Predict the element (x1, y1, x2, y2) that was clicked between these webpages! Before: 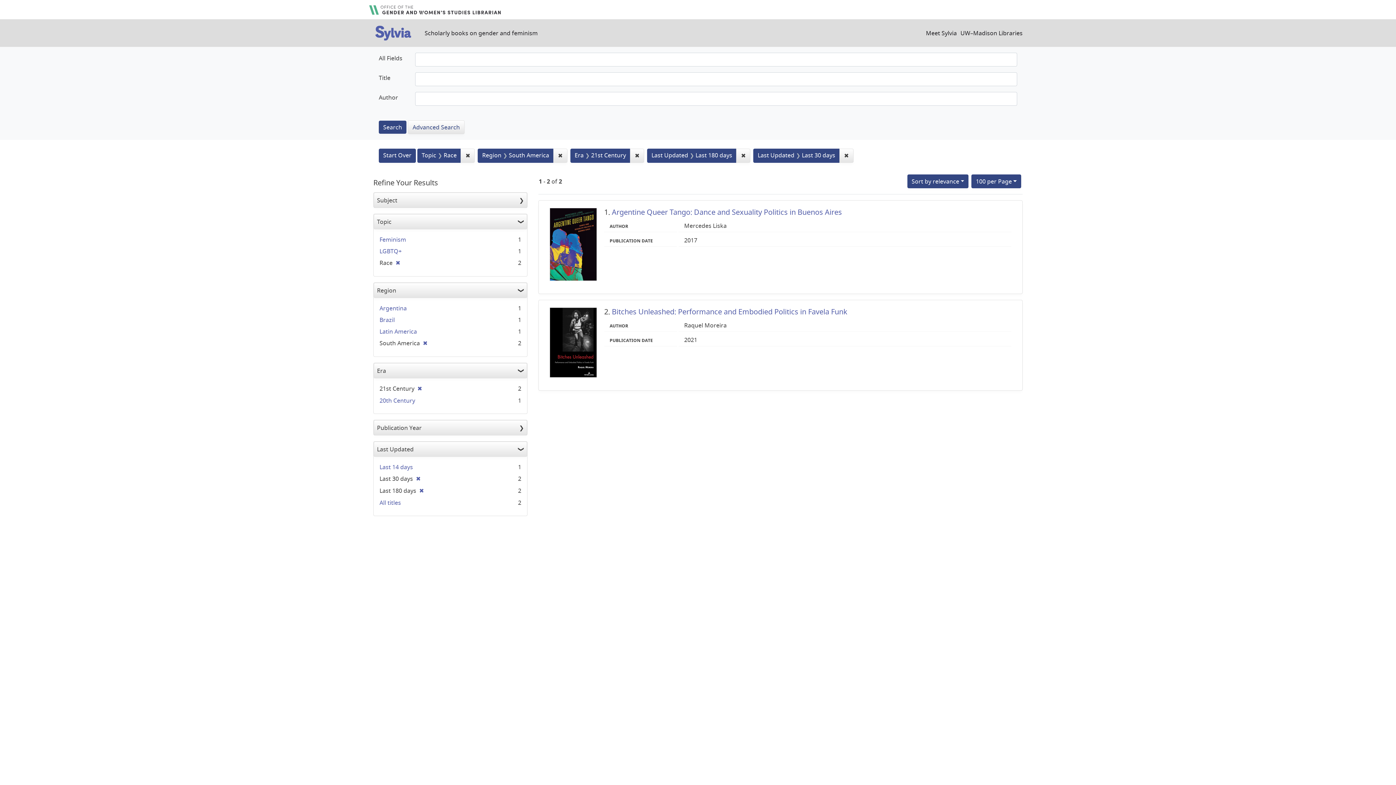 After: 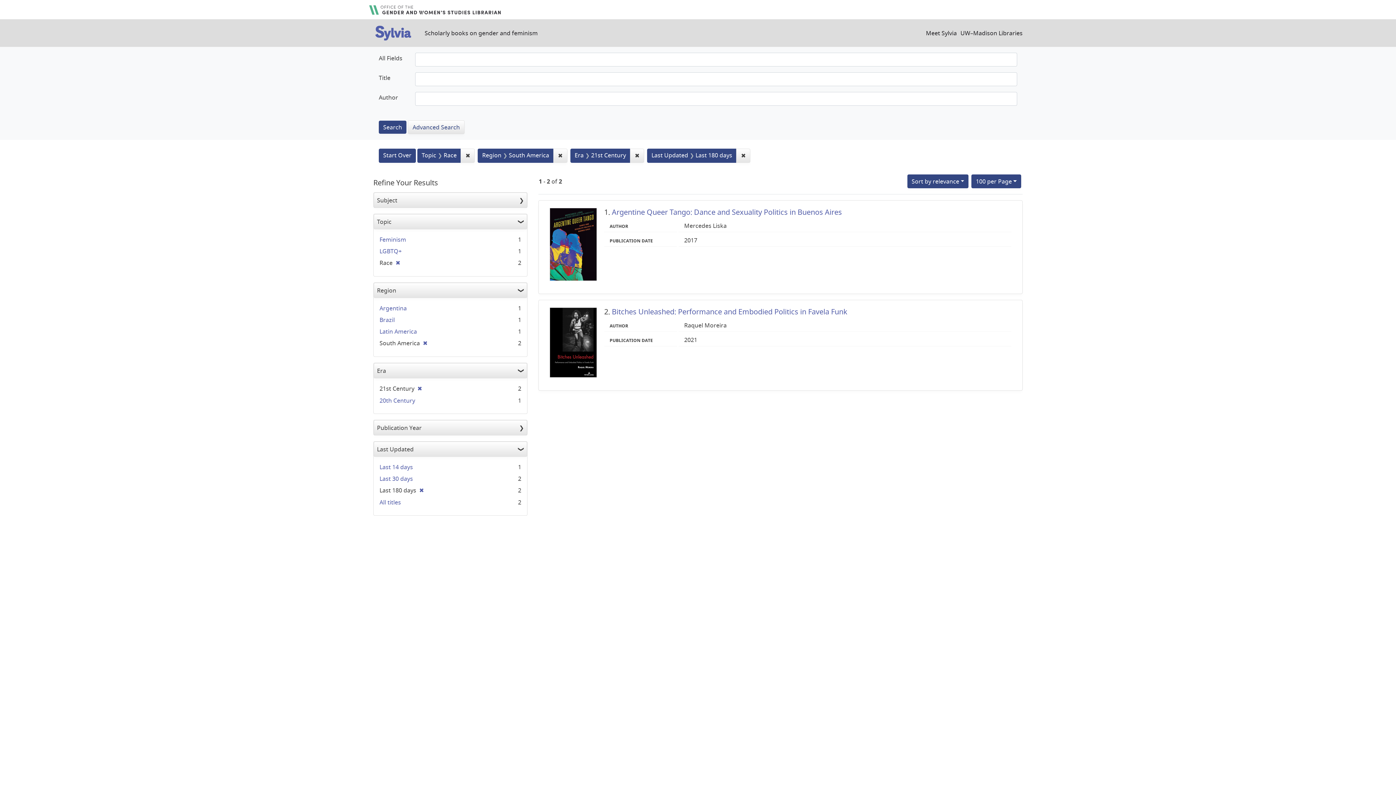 Action: bbox: (413, 474, 420, 482) label: ✖
[remove]